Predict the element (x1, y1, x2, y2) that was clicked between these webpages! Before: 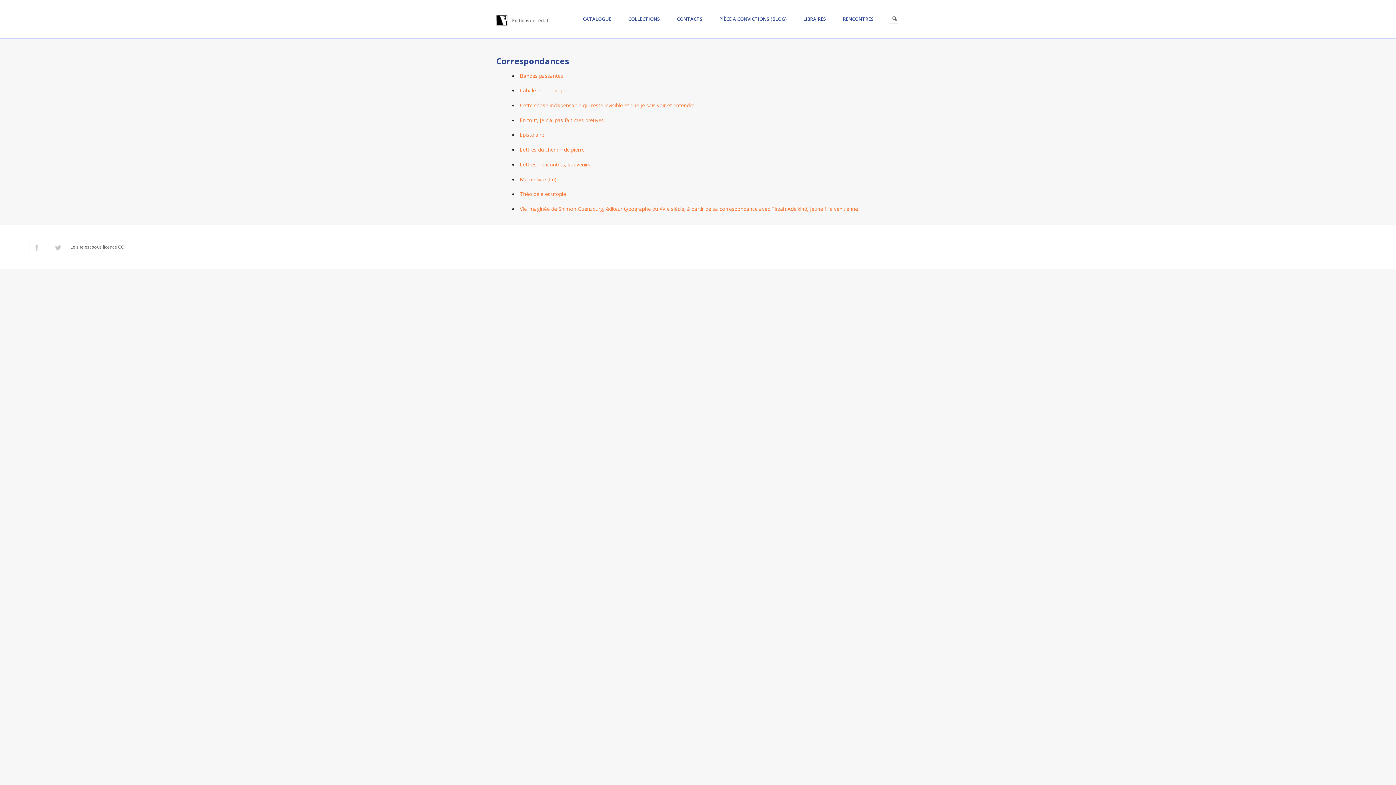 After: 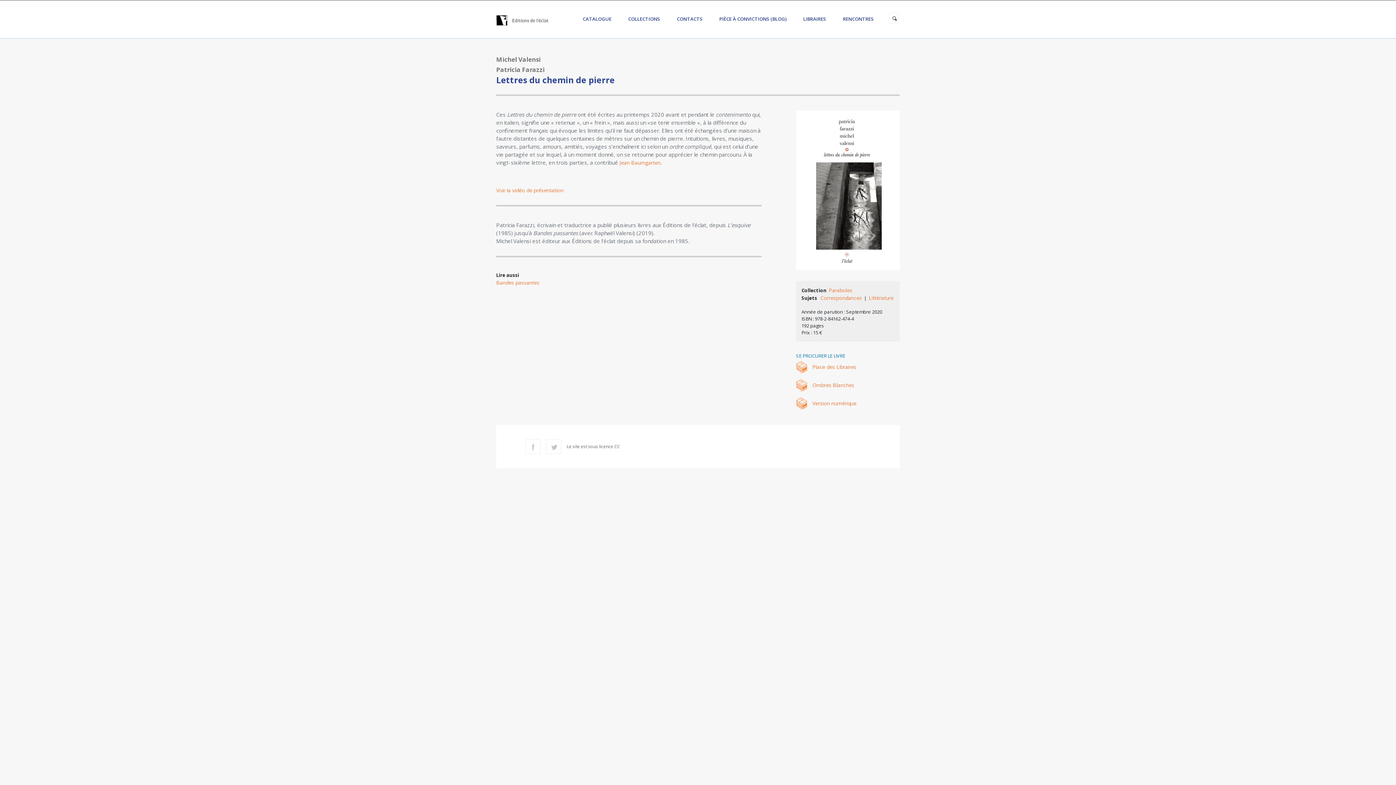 Action: bbox: (520, 146, 584, 153) label: Lettres du chemin de pierre